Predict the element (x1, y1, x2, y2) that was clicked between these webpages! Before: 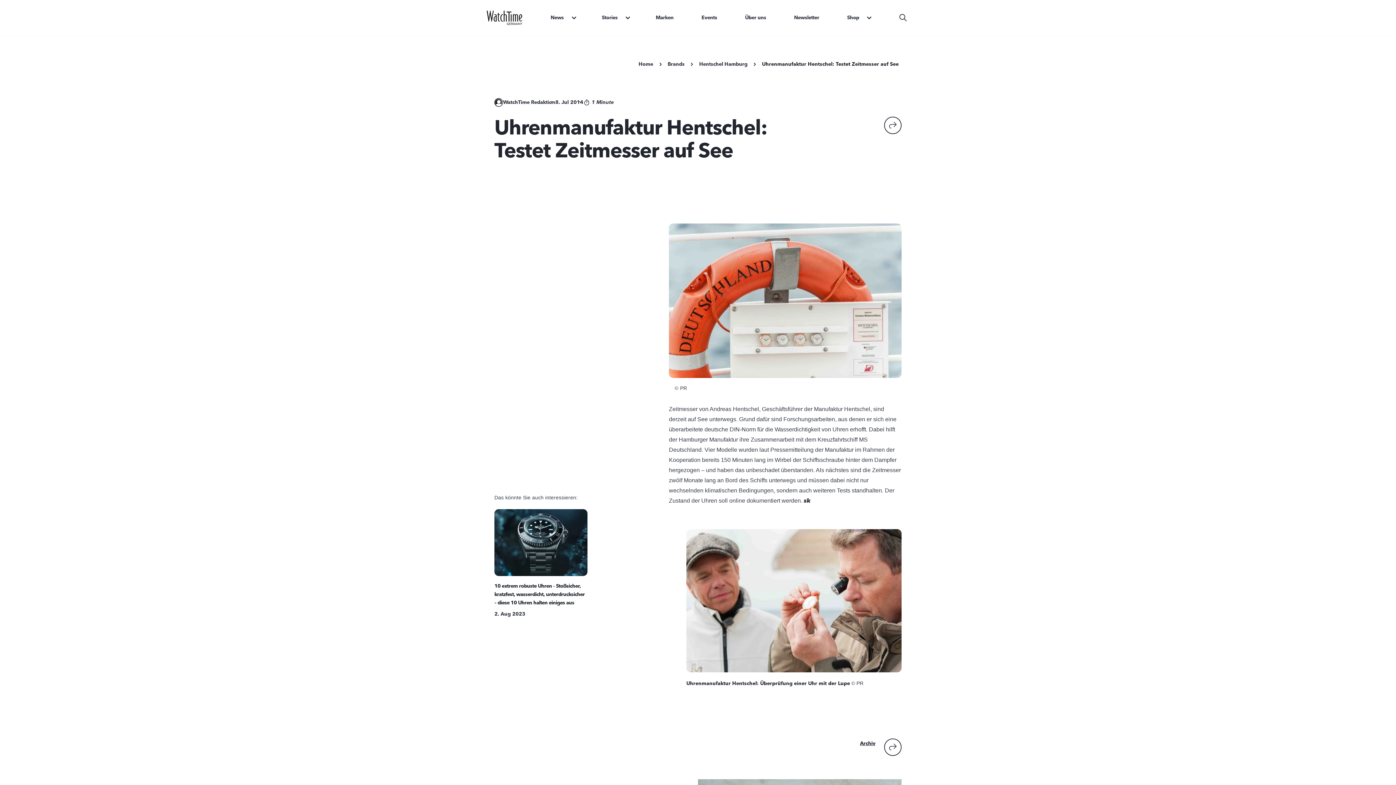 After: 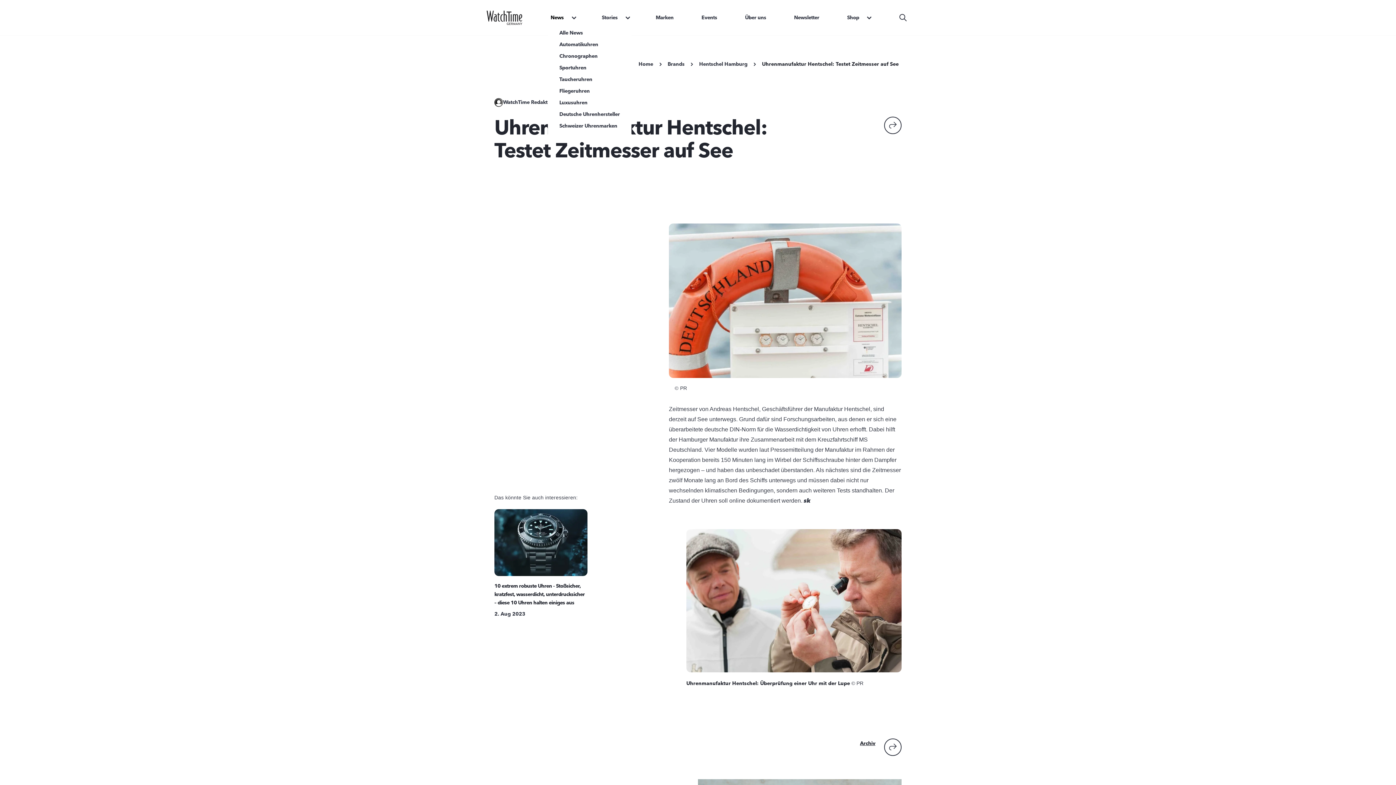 Action: bbox: (566, 14, 576, 20)